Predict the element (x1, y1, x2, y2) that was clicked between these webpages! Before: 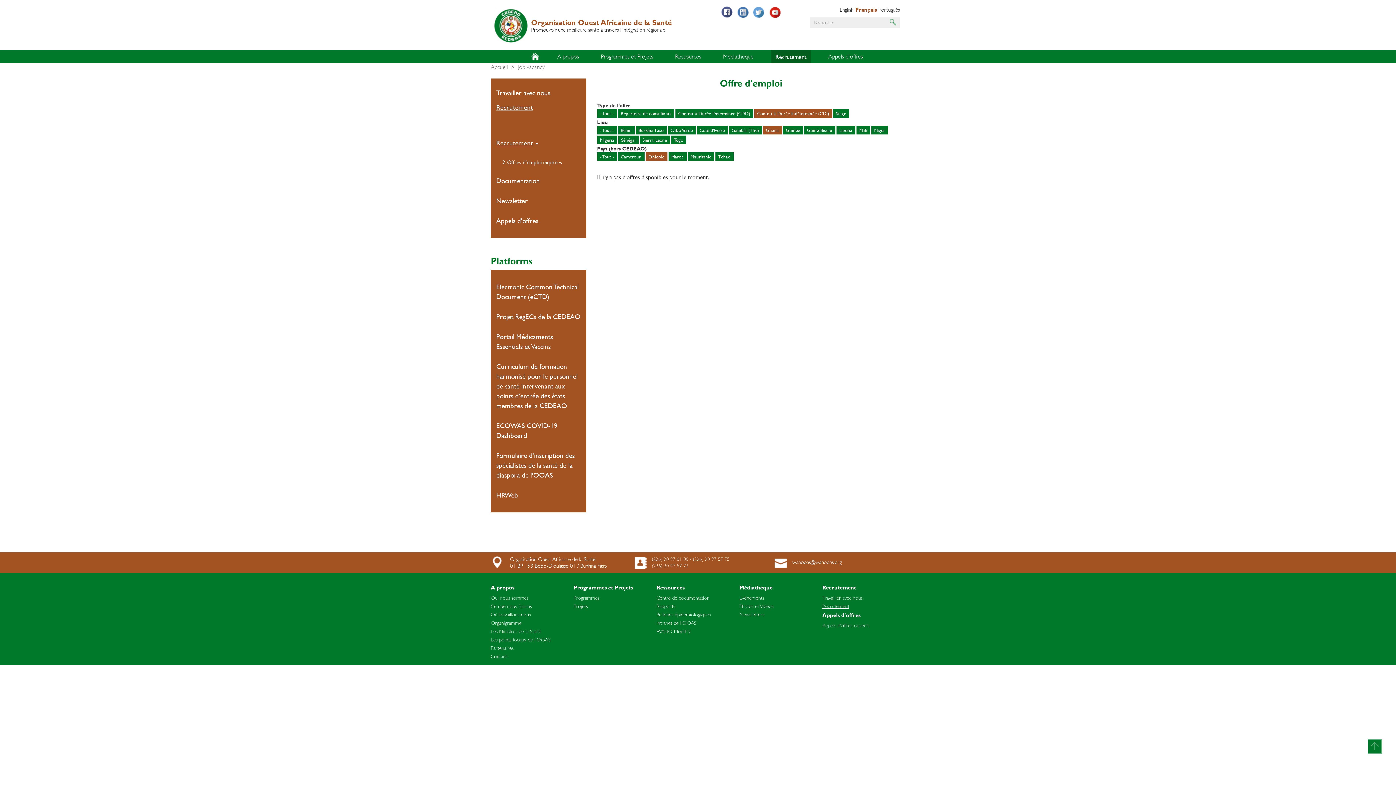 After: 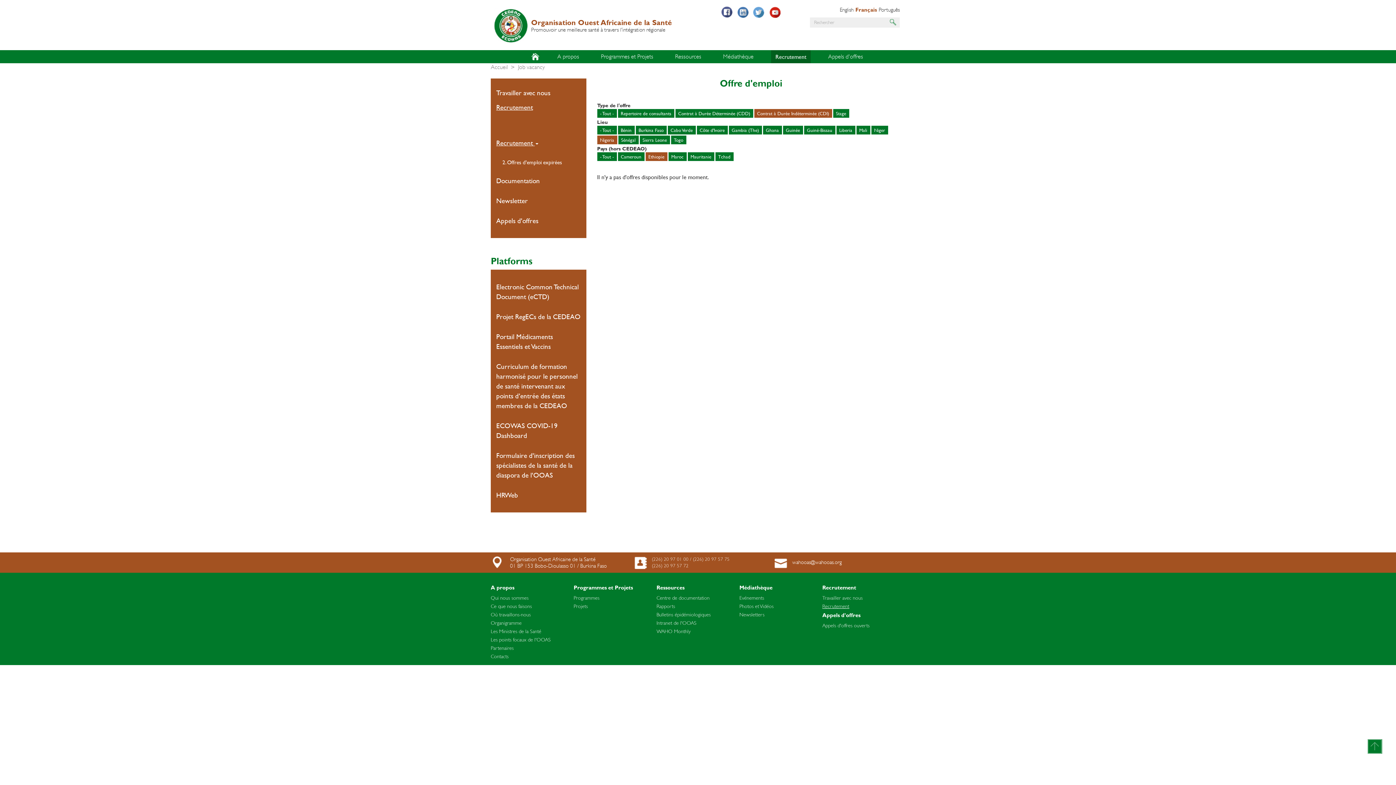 Action: bbox: (597, 135, 617, 144) label: Nigeria